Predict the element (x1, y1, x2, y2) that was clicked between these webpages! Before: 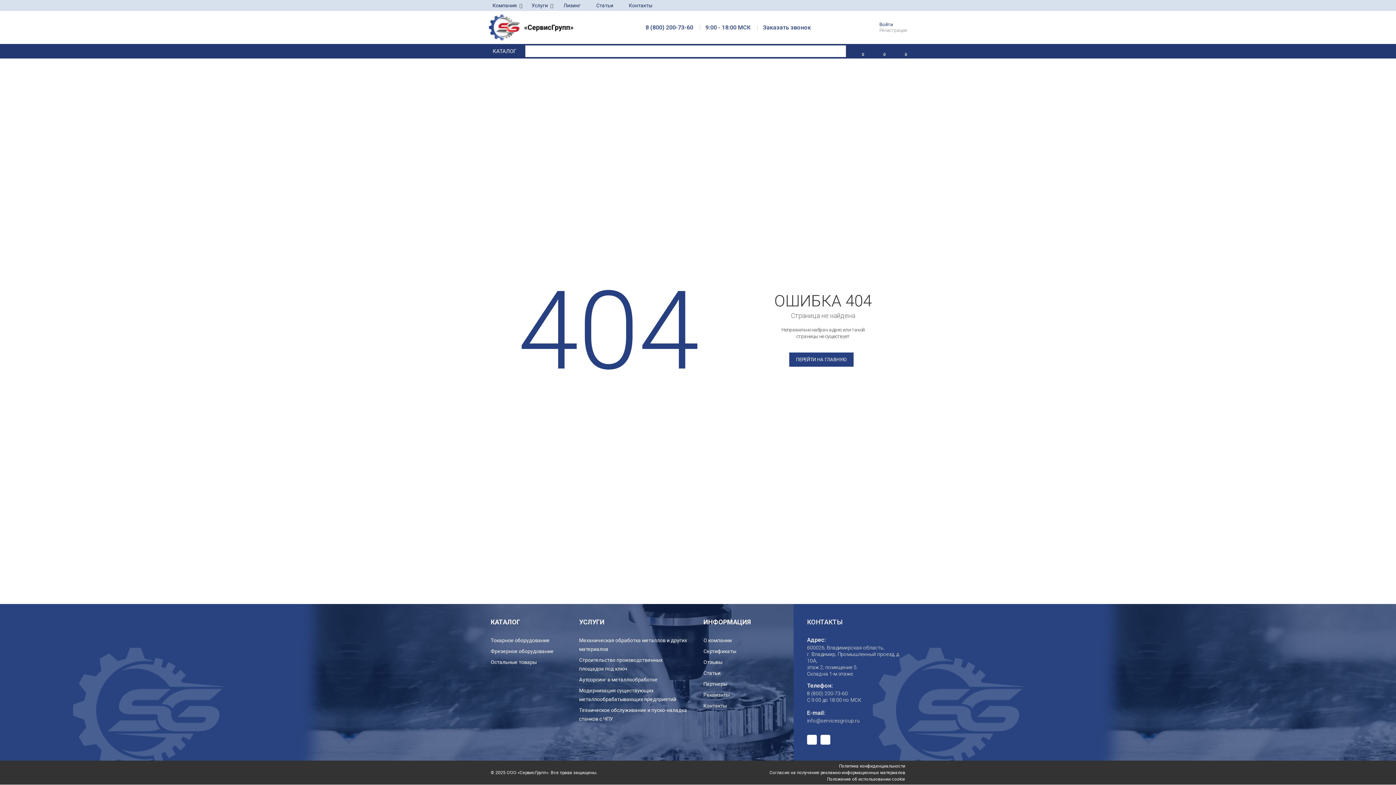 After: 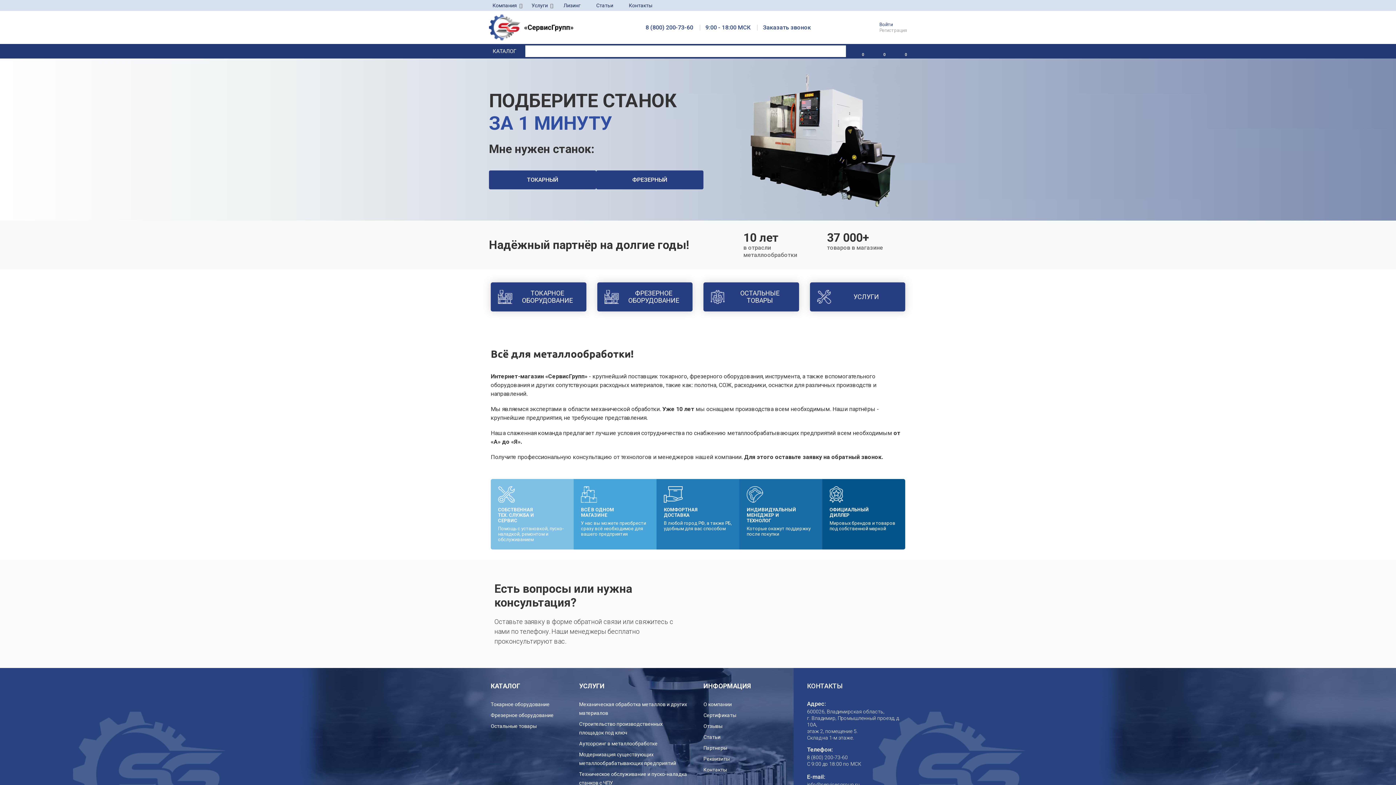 Action: label: ПЕРЕЙТИ НА ГЛАВНУЮ bbox: (789, 352, 853, 366)